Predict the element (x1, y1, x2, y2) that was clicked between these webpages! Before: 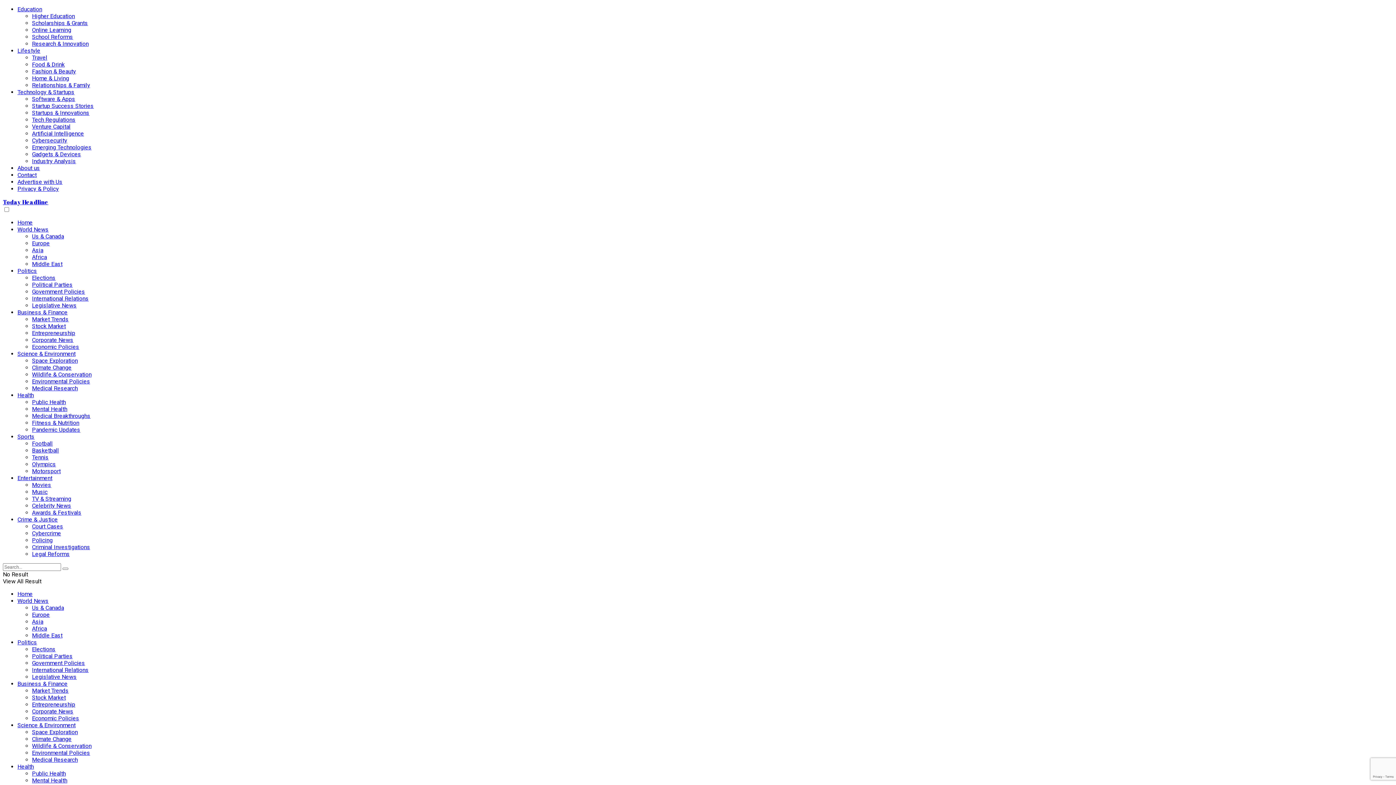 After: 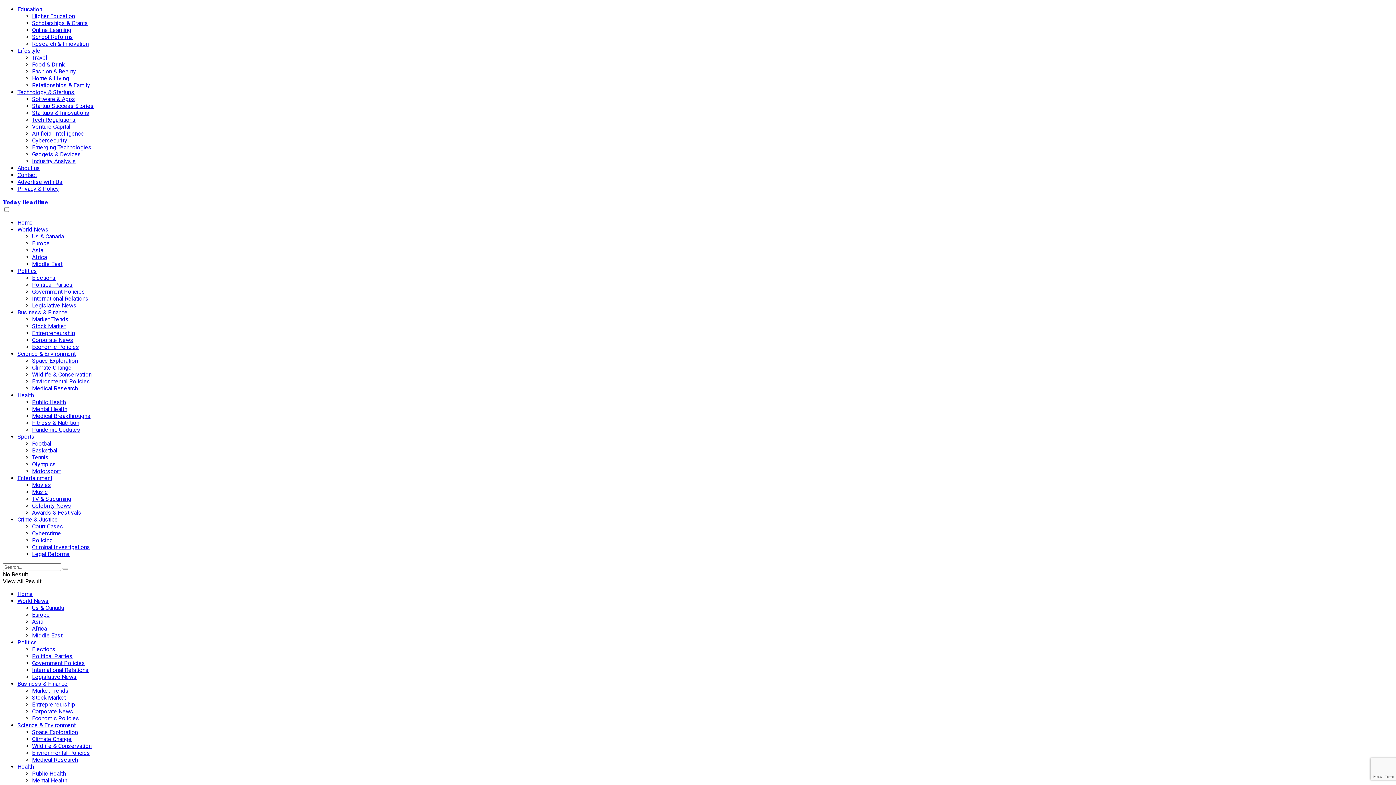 Action: bbox: (32, 736, 71, 742) label: Climate Change